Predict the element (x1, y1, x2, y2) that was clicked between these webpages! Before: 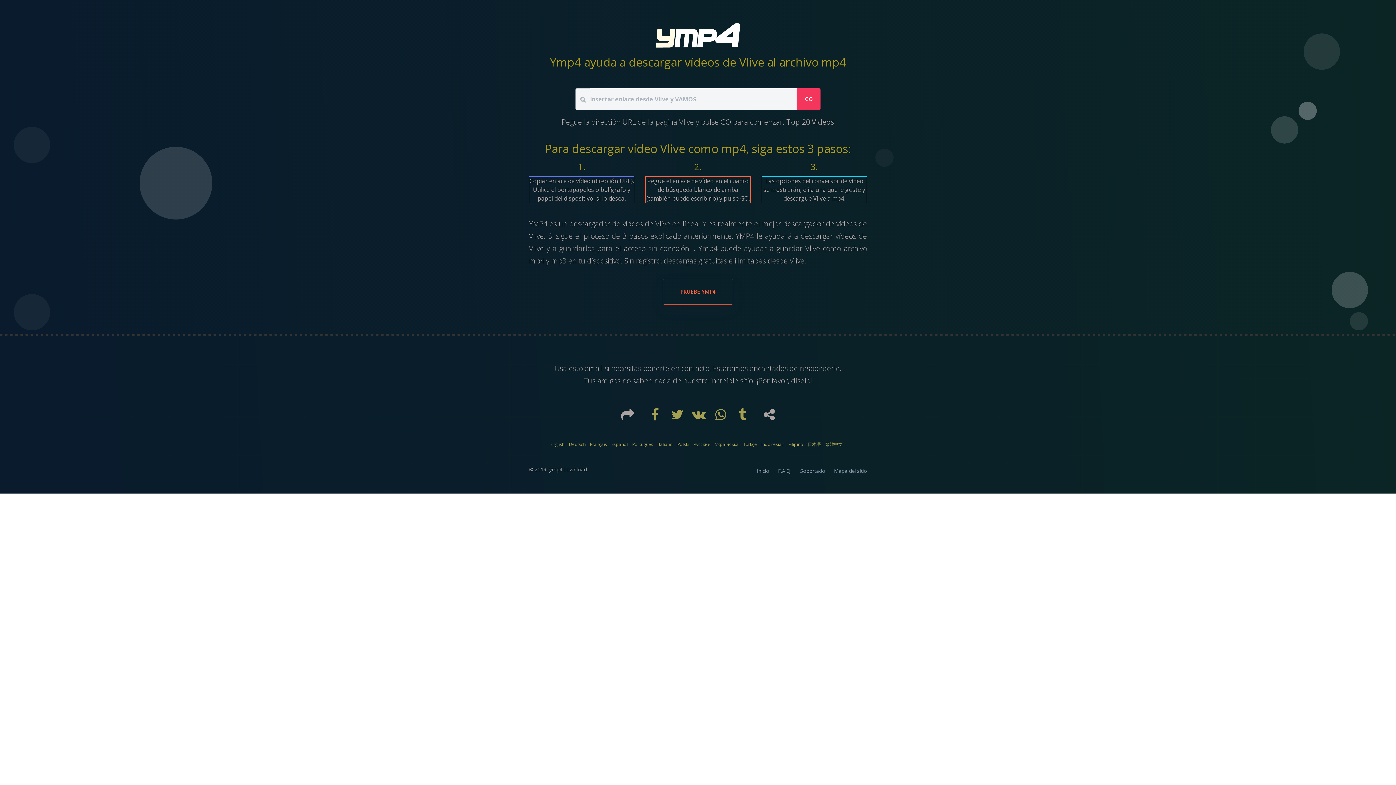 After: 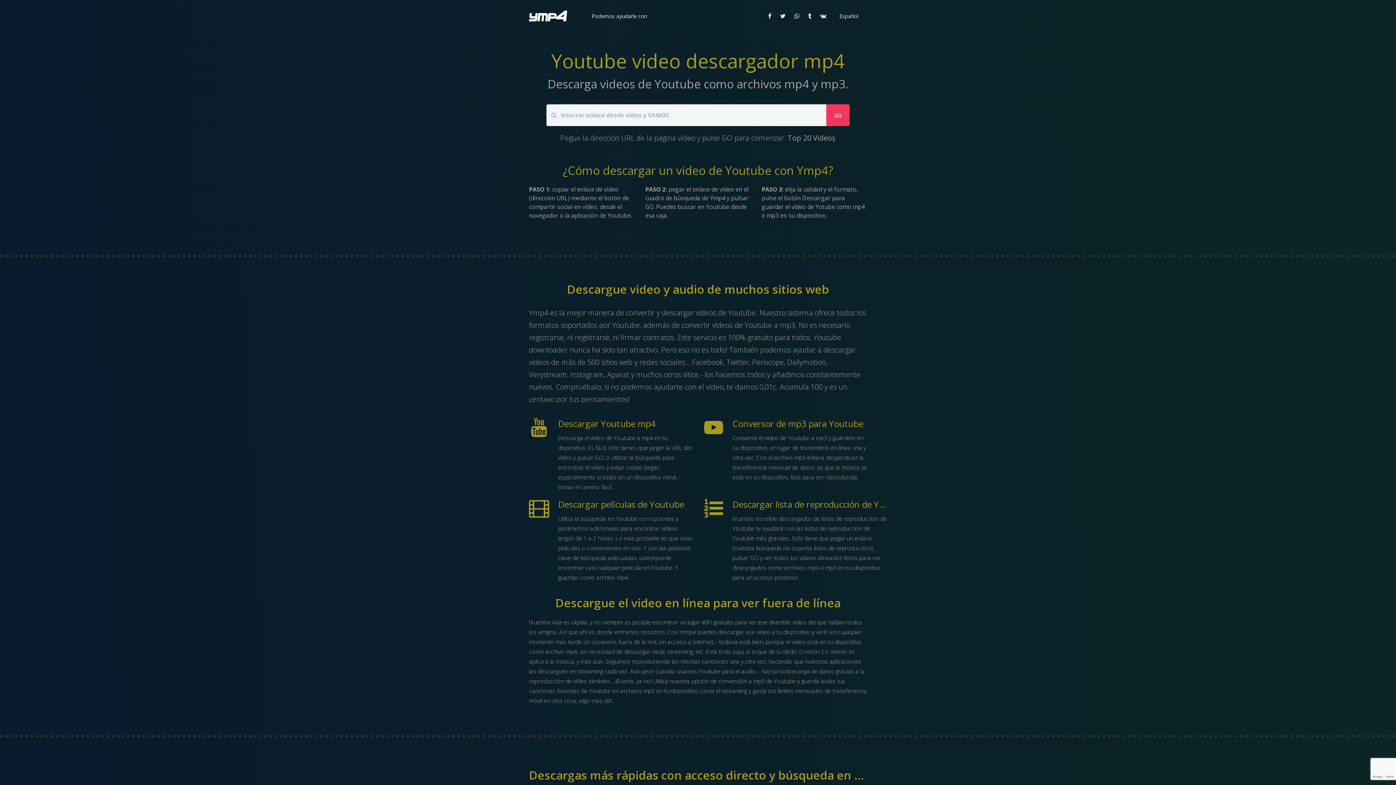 Action: label: Inicio bbox: (752, 465, 773, 476)